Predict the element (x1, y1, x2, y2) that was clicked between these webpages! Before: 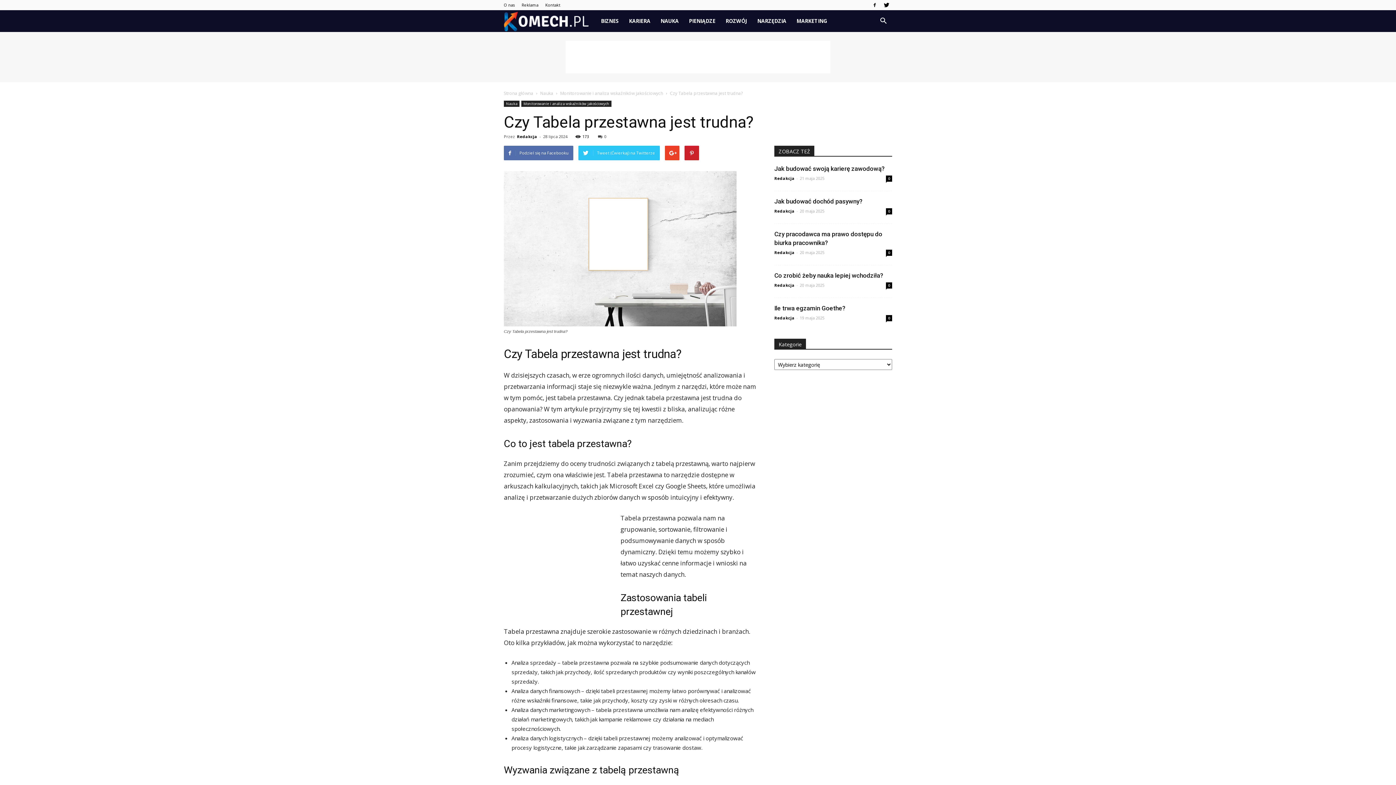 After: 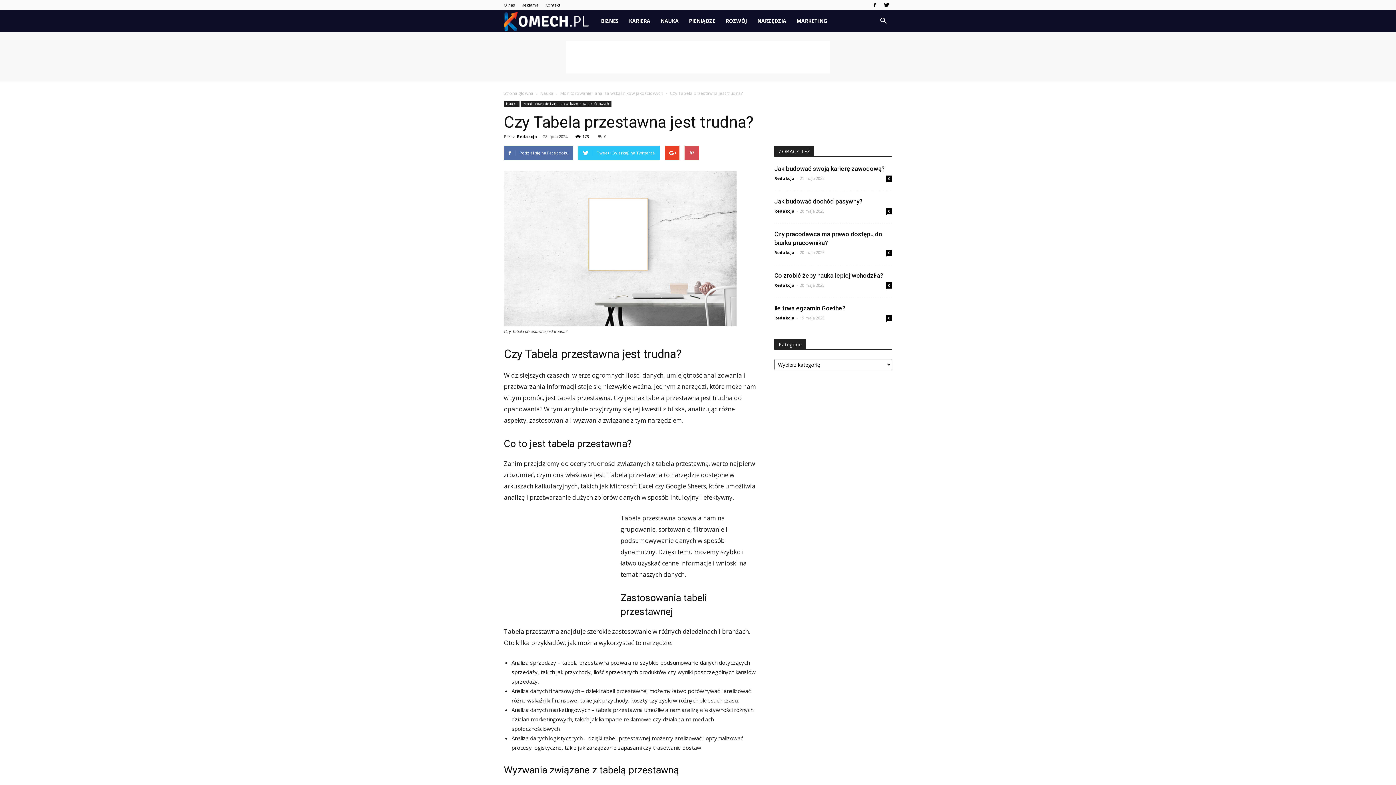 Action: bbox: (684, 145, 699, 160)